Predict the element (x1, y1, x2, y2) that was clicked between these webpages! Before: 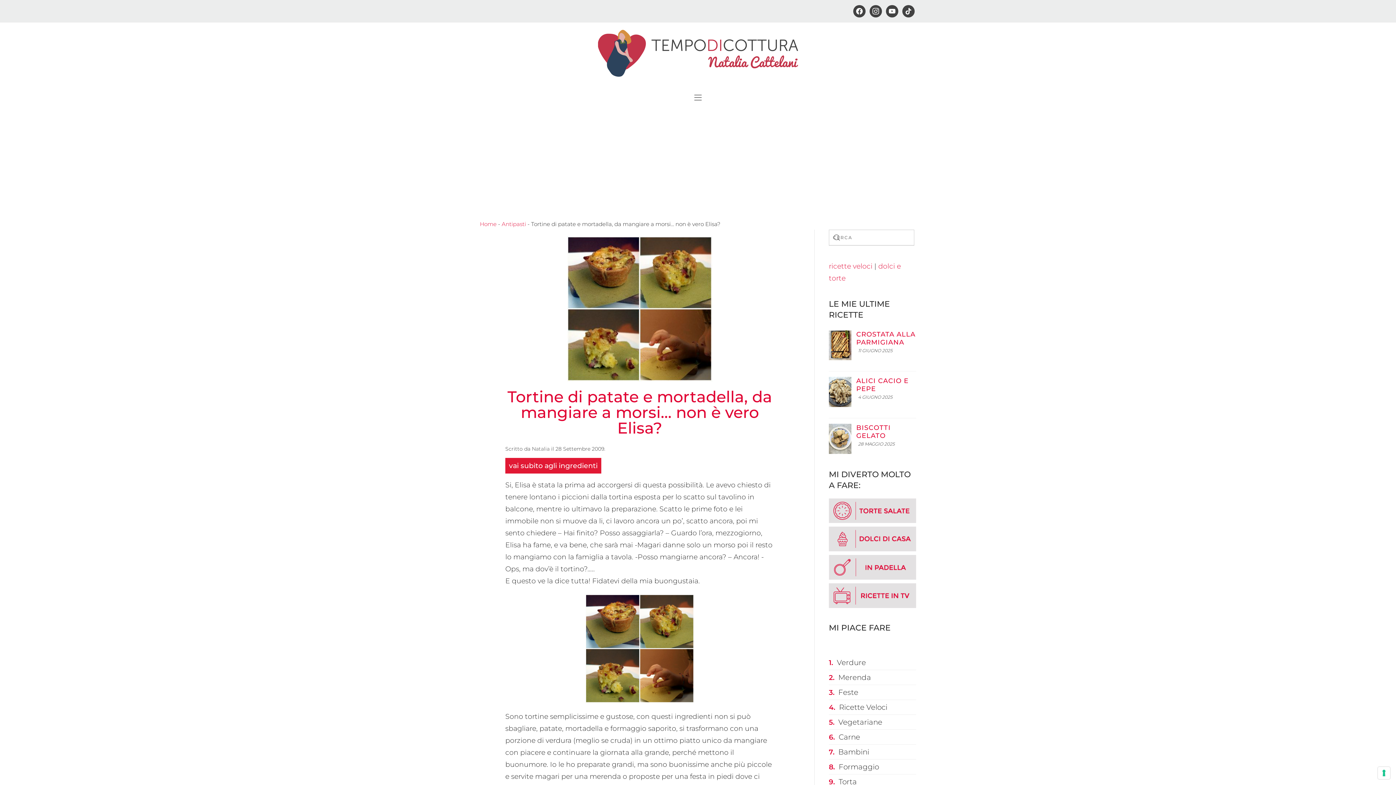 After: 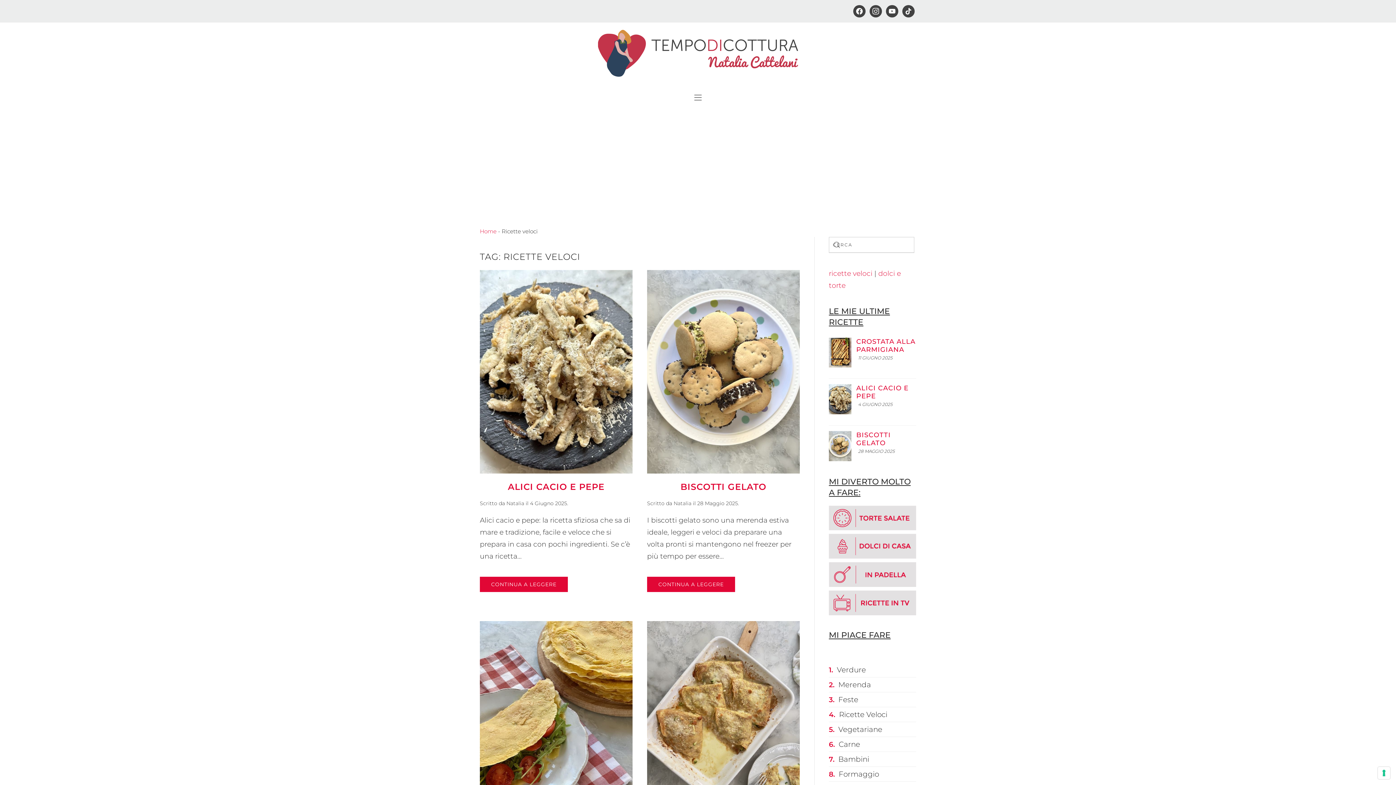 Action: label: Ricette Veloci bbox: (839, 703, 887, 712)